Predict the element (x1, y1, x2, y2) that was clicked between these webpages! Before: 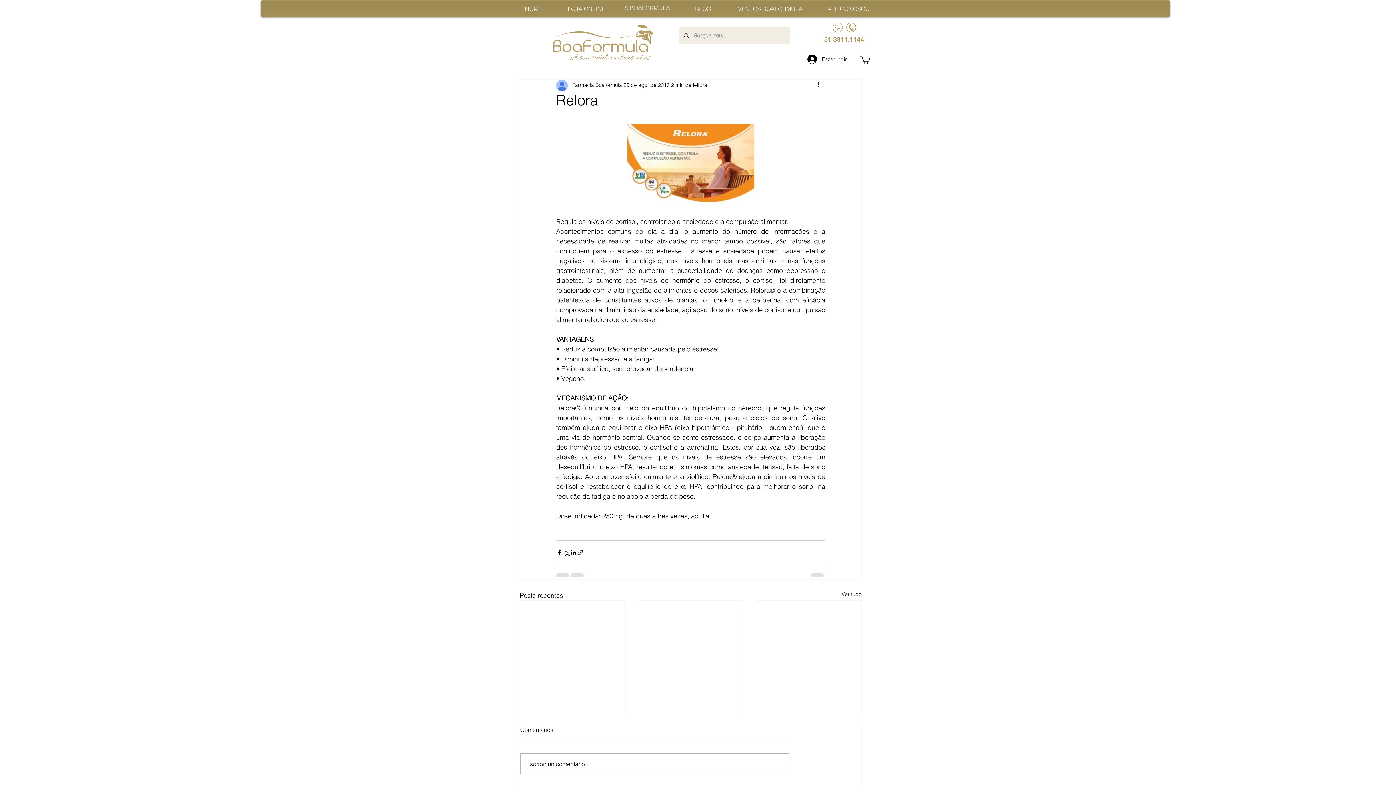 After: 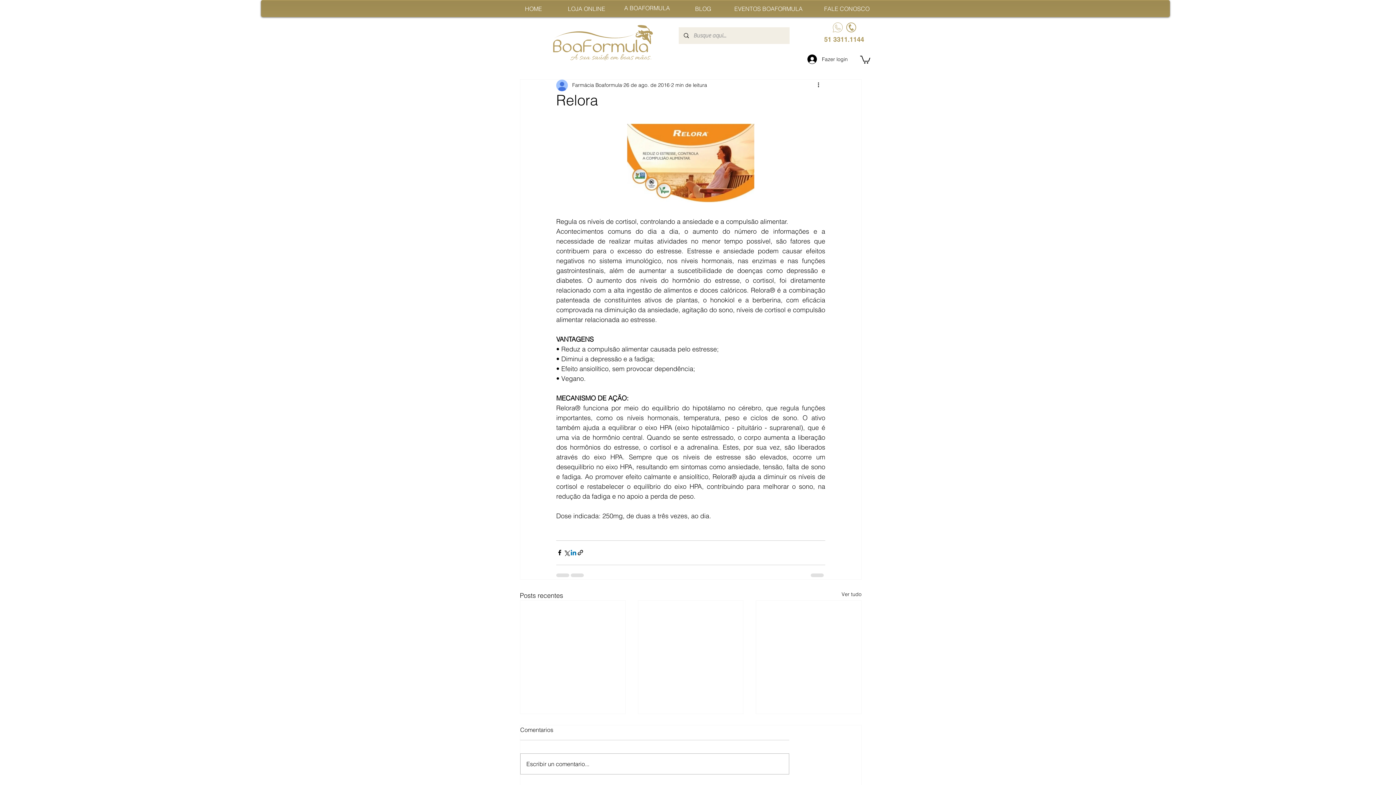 Action: label: Compartilhar via LinkedIn bbox: (570, 549, 577, 556)